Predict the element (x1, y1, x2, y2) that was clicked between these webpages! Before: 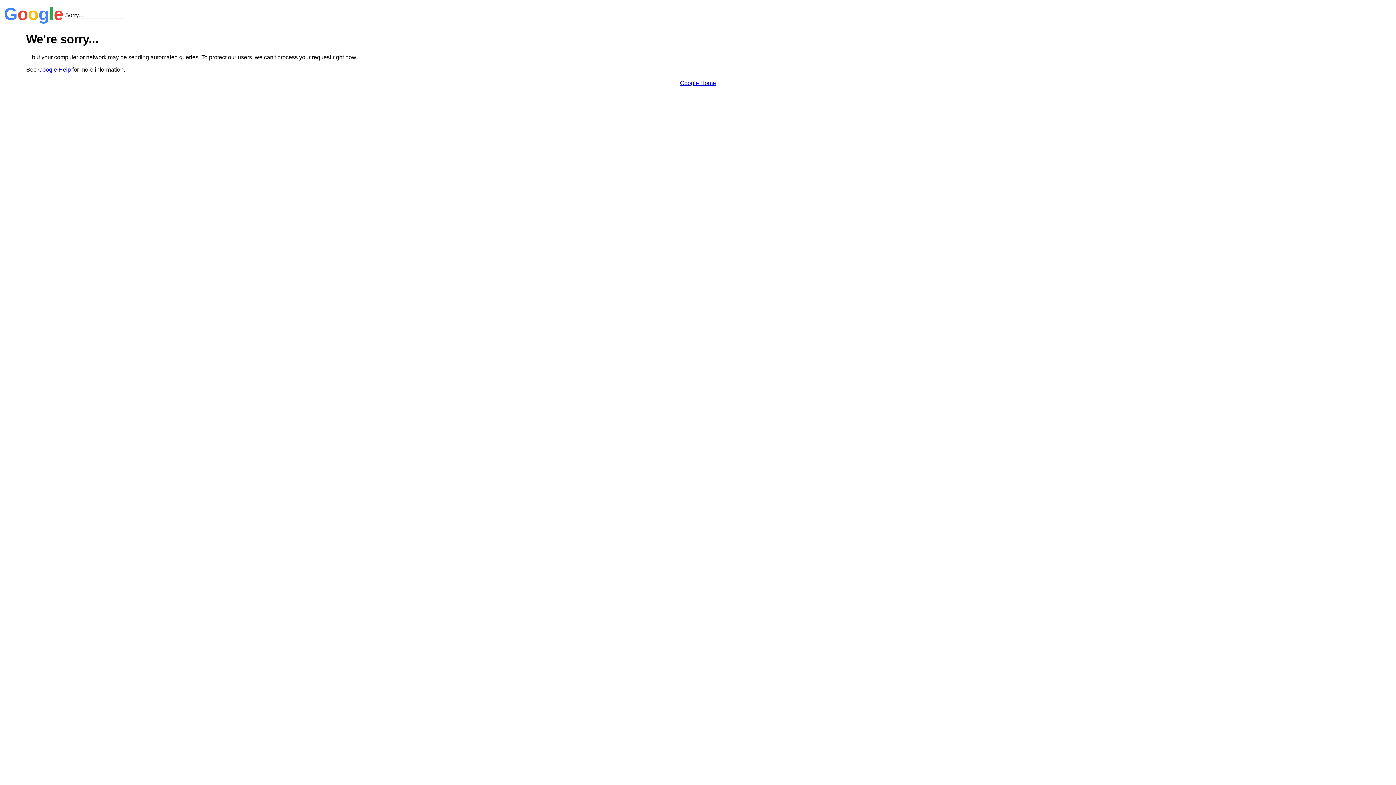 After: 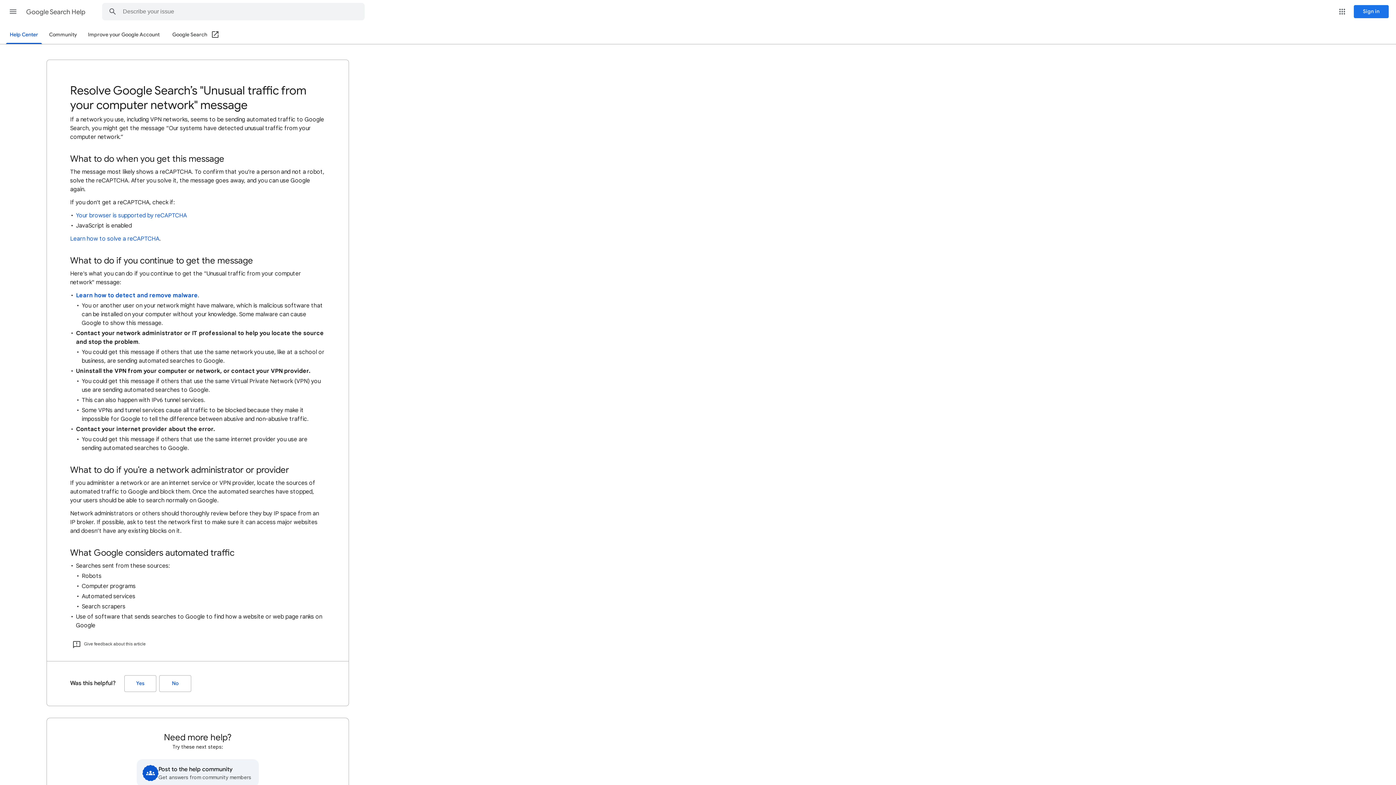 Action: label: Google Help bbox: (38, 66, 70, 72)